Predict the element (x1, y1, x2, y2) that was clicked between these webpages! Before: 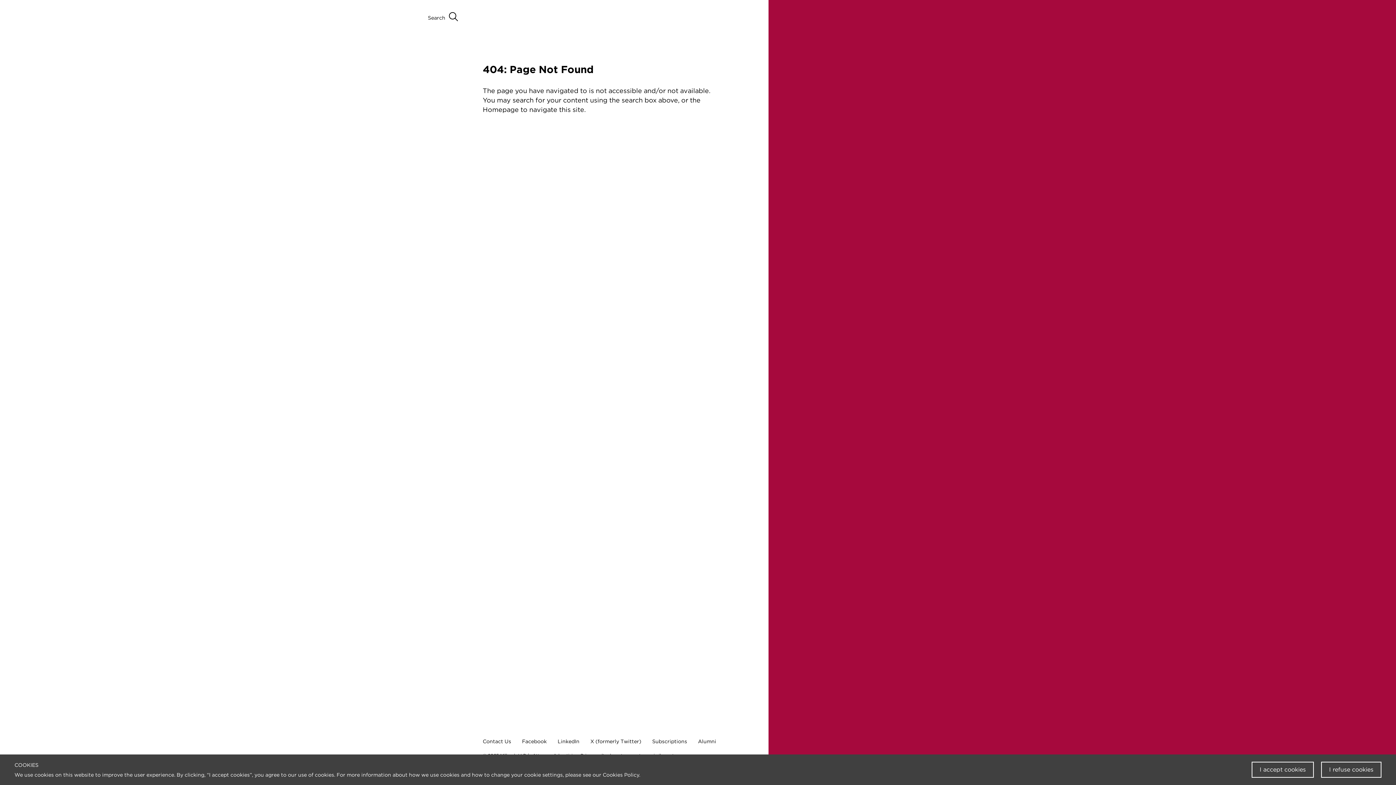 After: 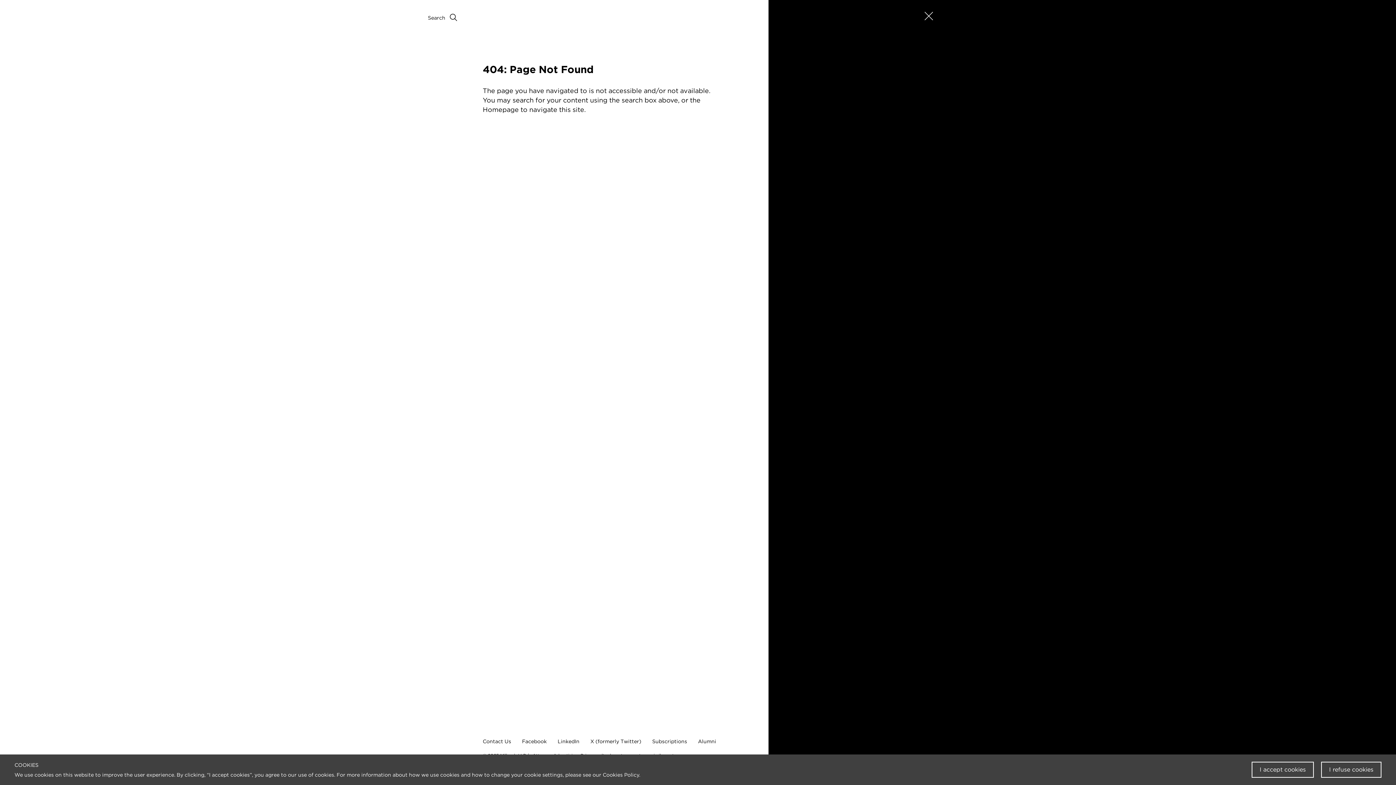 Action: label: Open Search Menu bbox: (449, 12, 458, 22)